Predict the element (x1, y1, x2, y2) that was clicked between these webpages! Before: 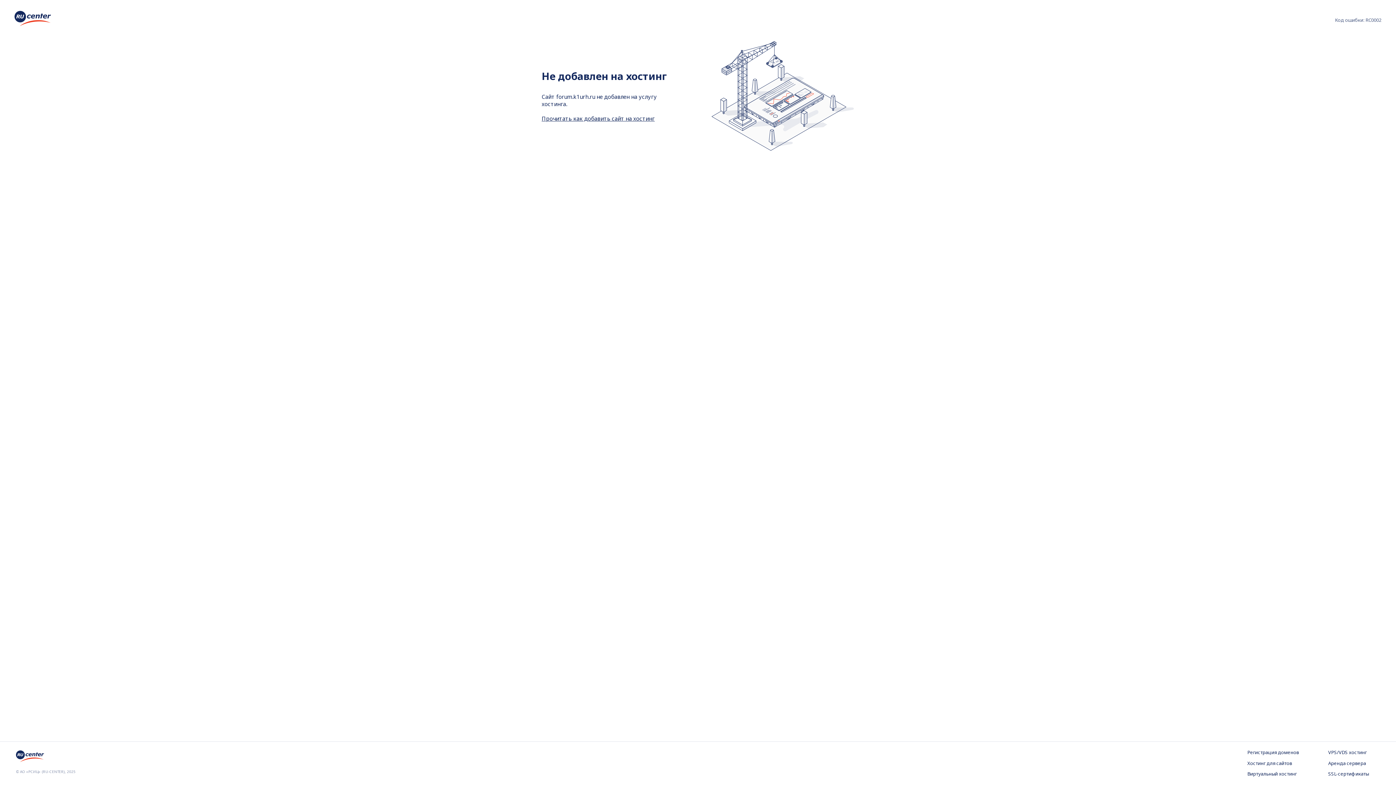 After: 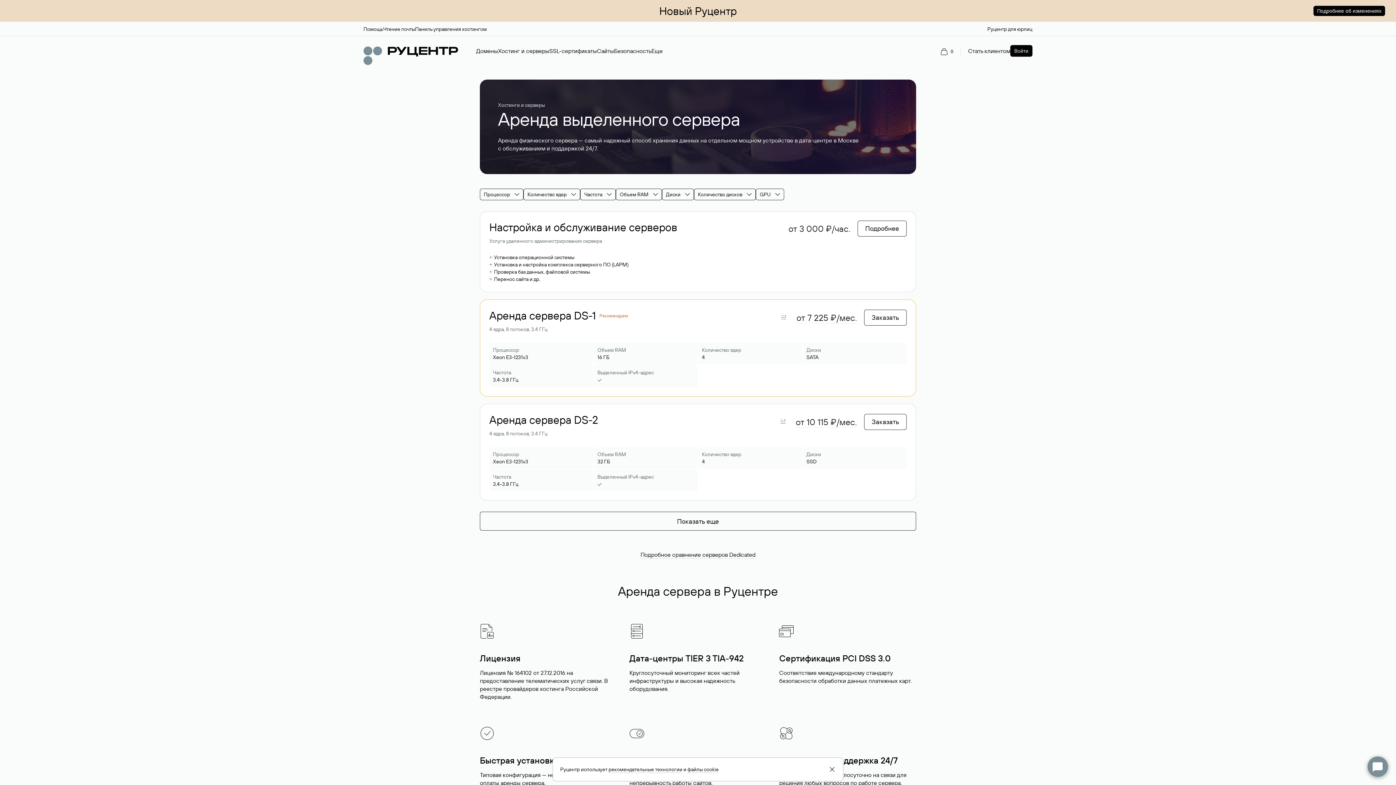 Action: bbox: (1328, 760, 1380, 767) label: Аренда сервера